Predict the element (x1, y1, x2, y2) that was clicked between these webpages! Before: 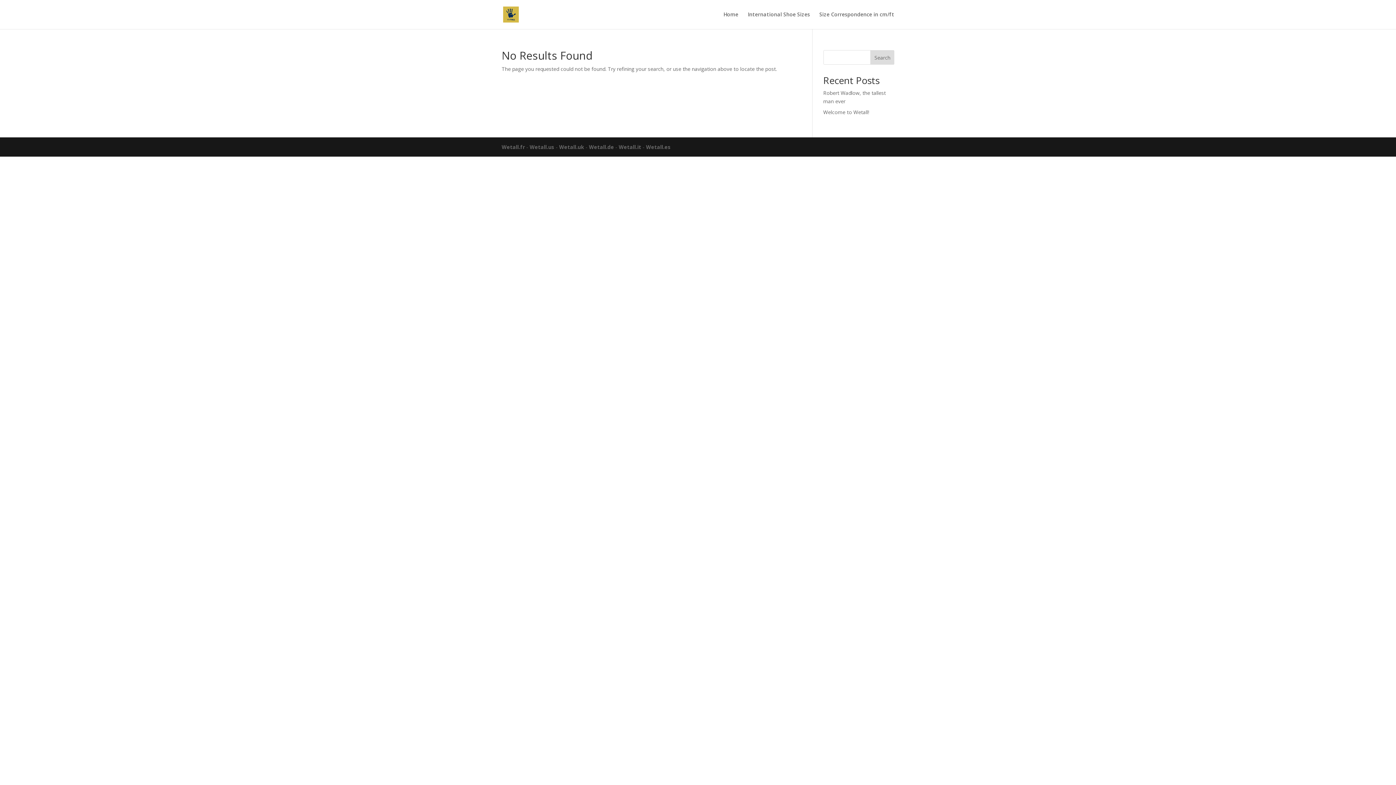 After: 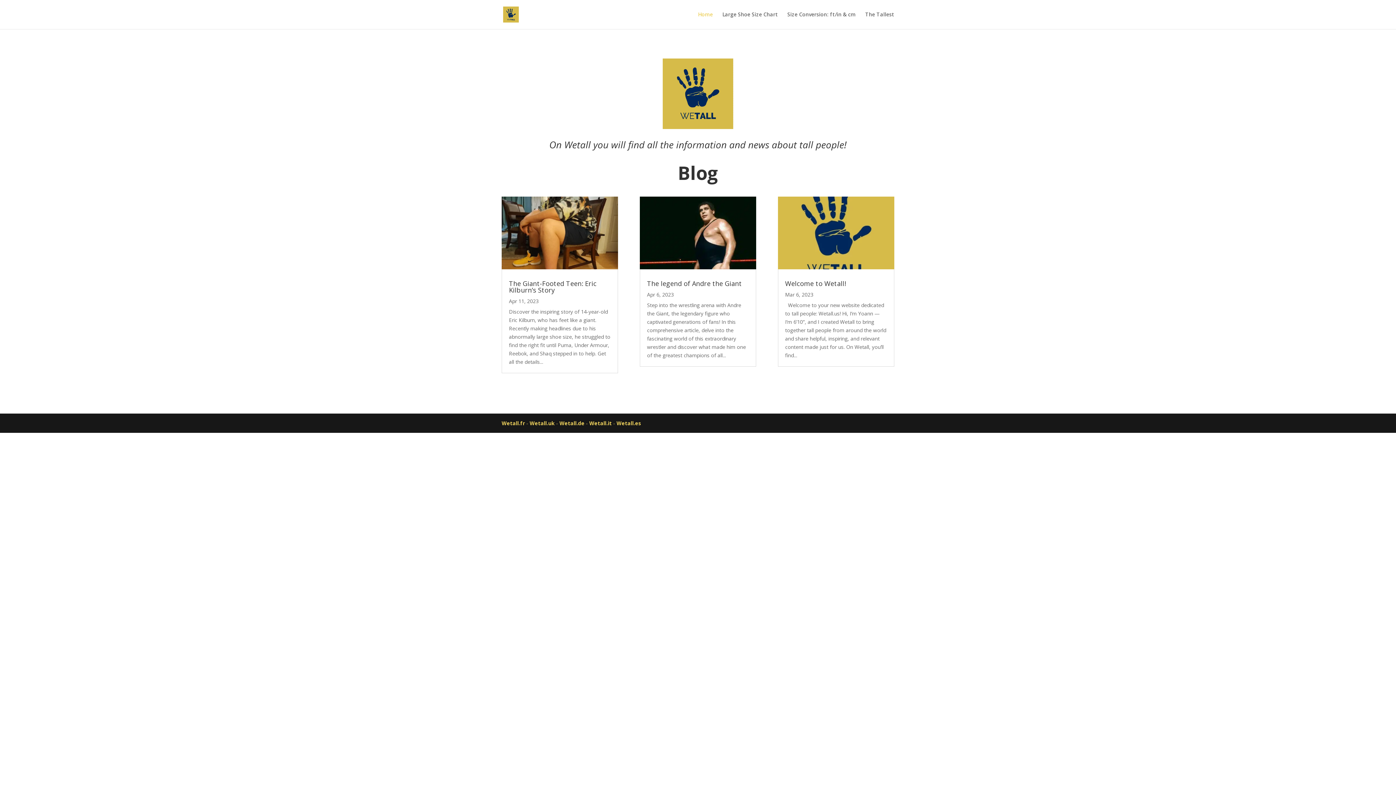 Action: label: Wetall.us bbox: (529, 143, 554, 150)